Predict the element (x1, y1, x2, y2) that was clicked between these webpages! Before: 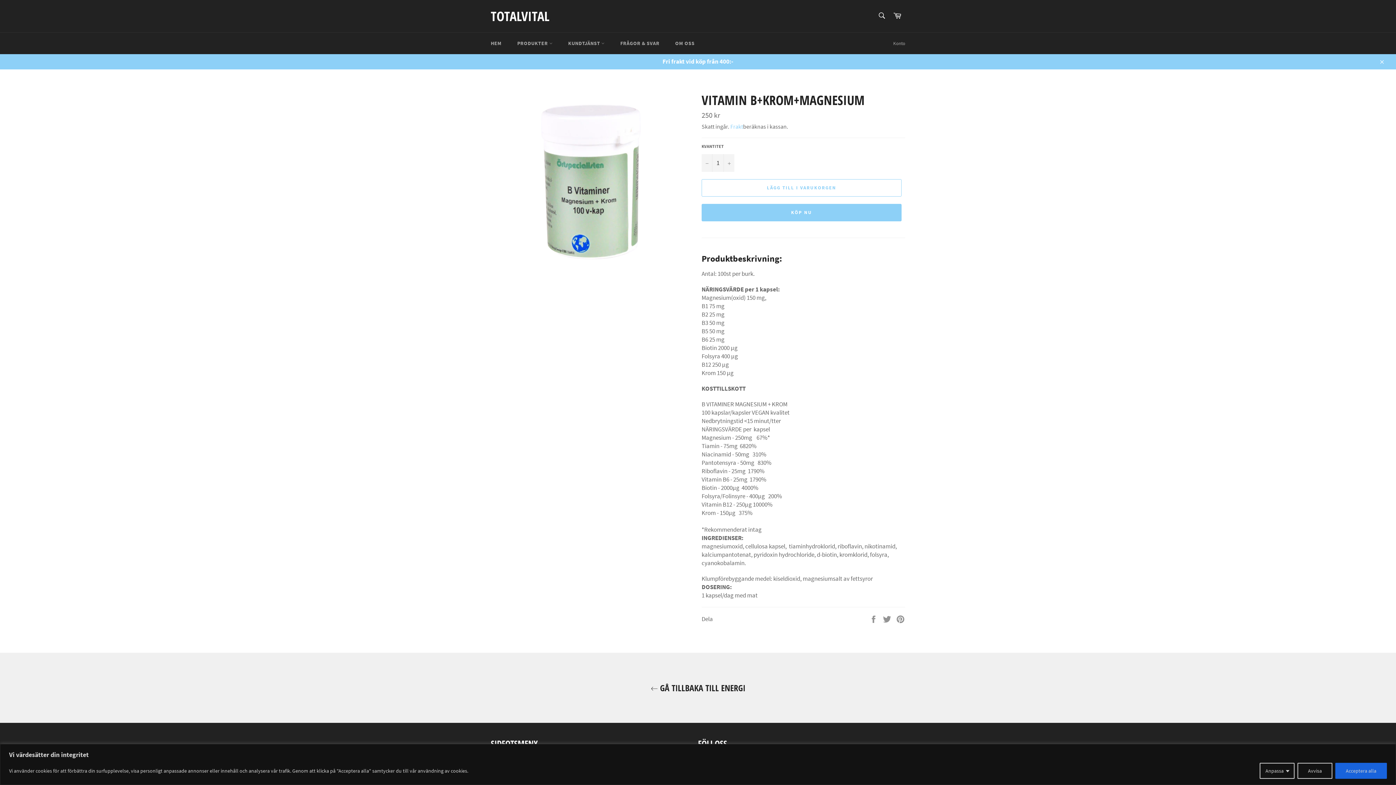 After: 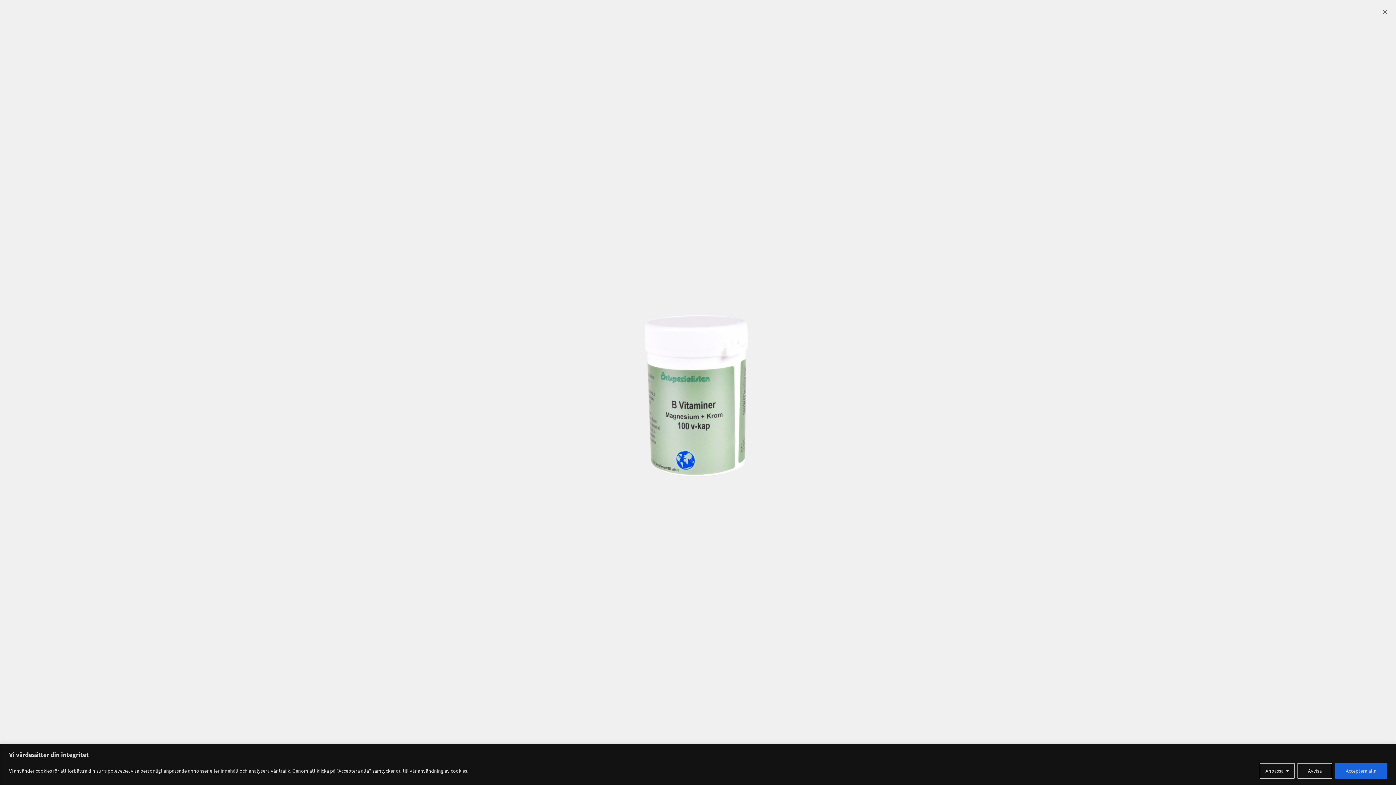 Action: bbox: (505, 91, 680, 265)